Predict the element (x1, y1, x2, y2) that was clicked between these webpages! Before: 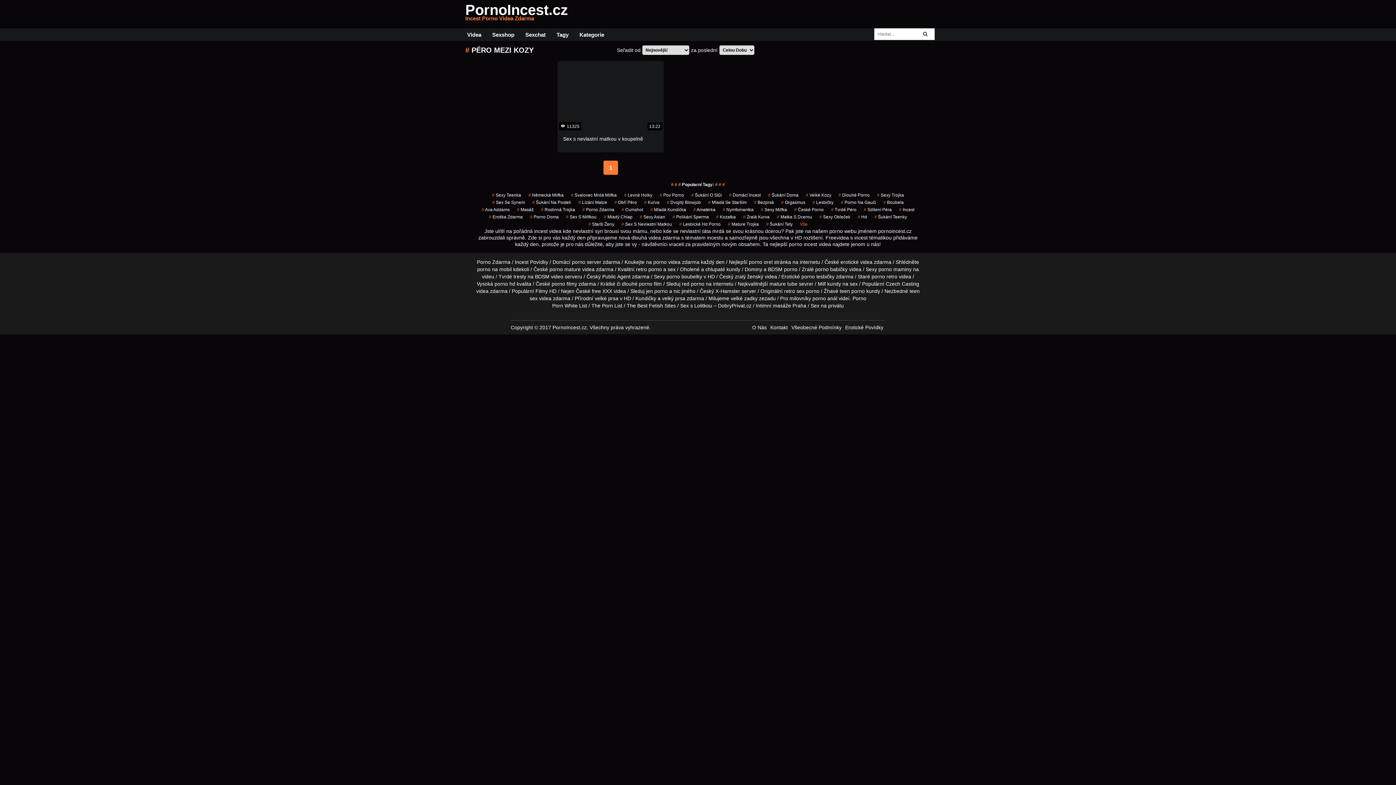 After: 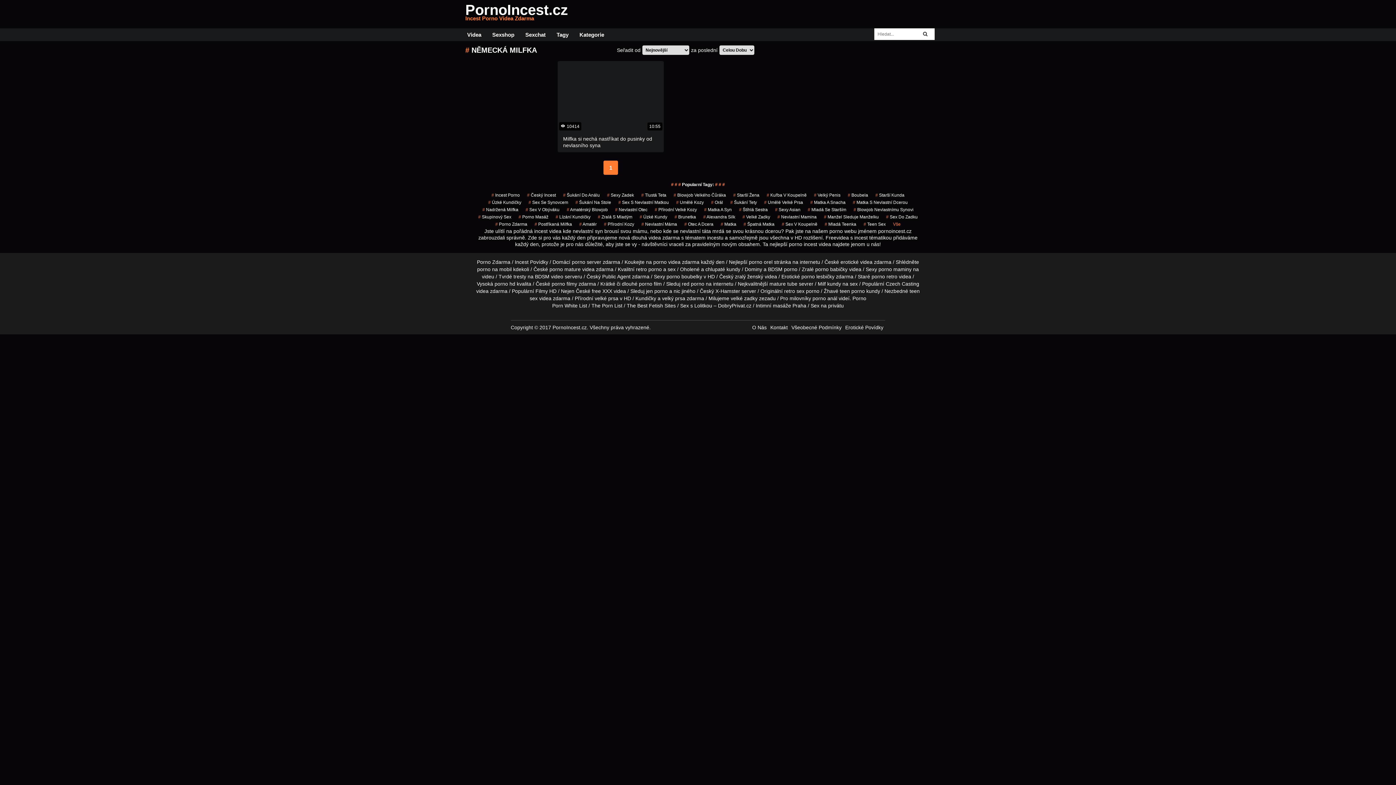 Action: bbox: (524, 190, 567, 199) label: # Německá Milfka